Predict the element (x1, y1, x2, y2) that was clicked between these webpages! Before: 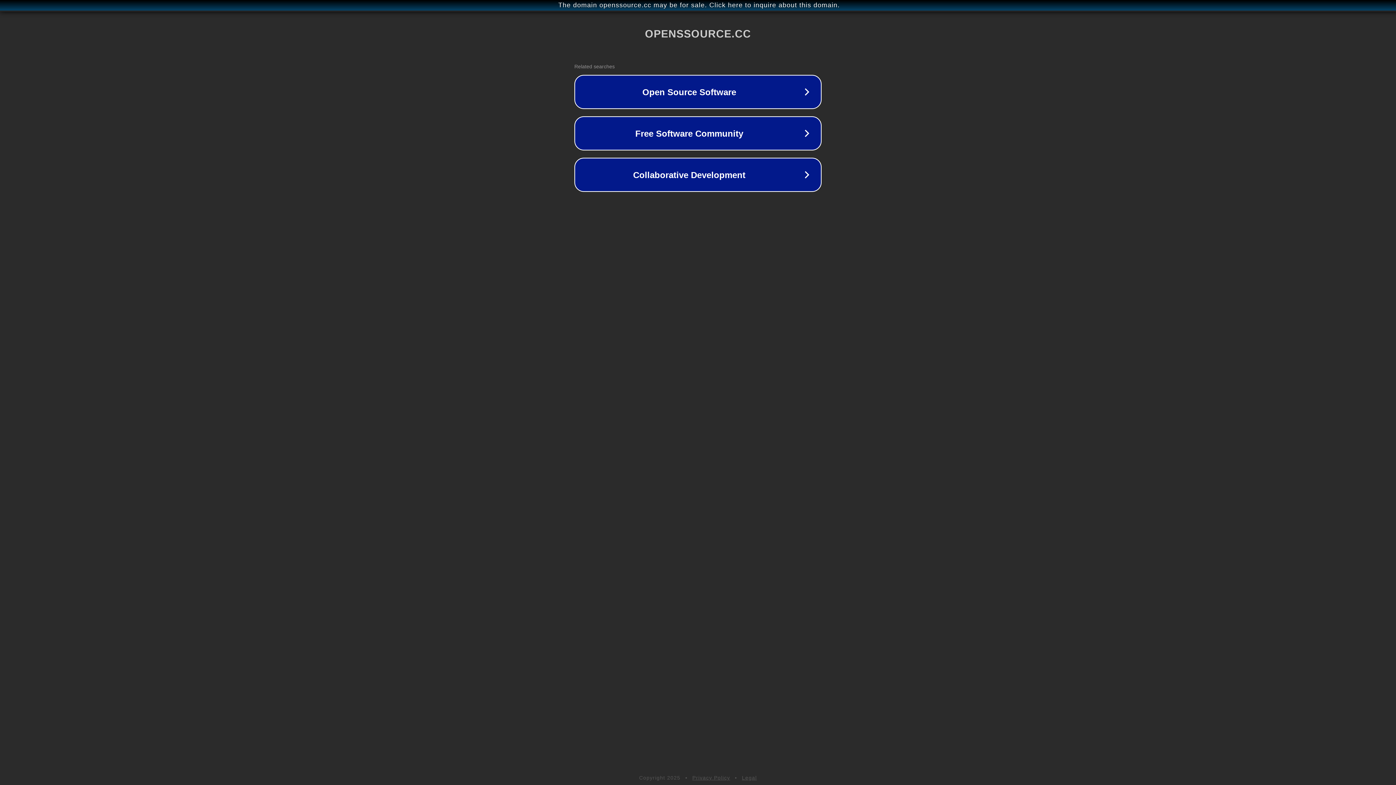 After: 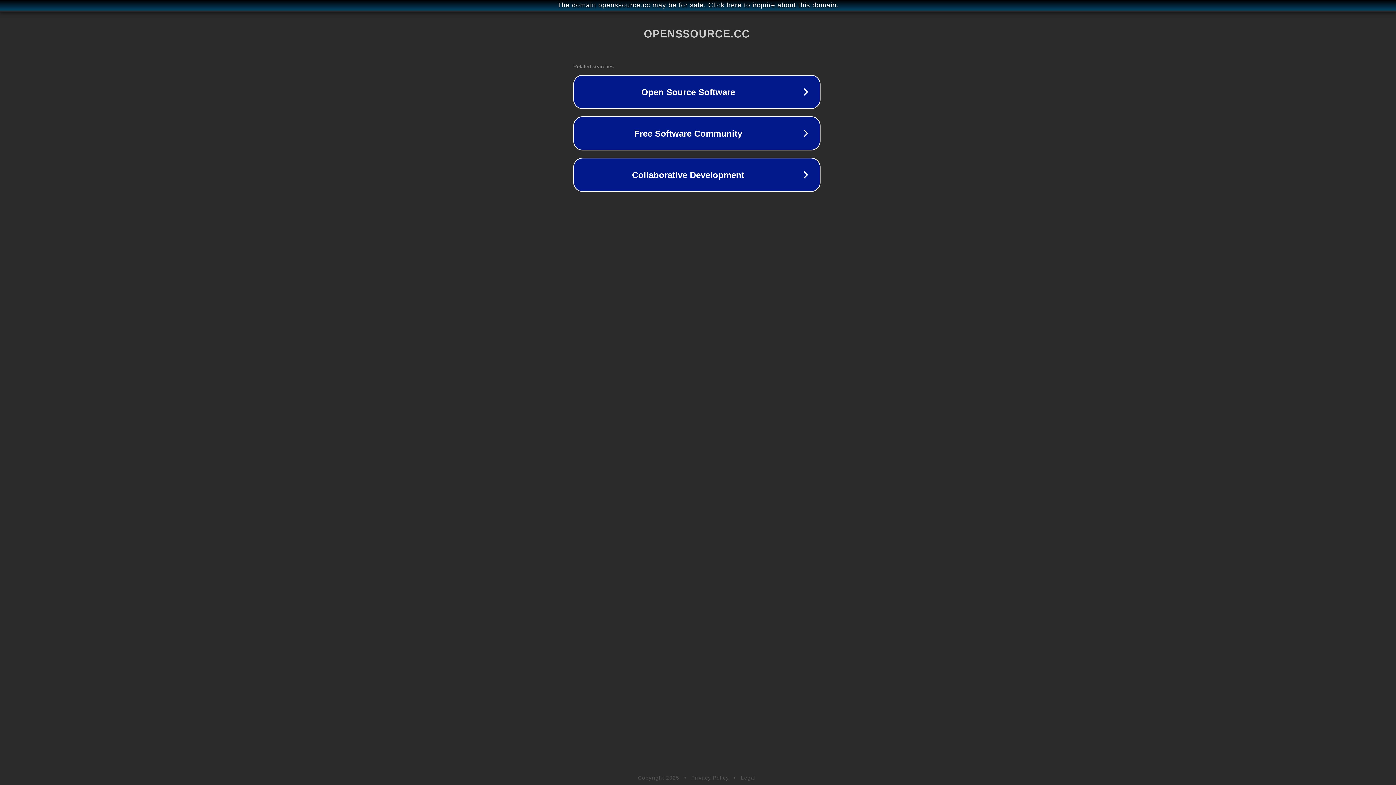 Action: bbox: (1, 1, 1397, 9) label: The domain openssource.cc may be for sale. Click here to inquire about this domain.